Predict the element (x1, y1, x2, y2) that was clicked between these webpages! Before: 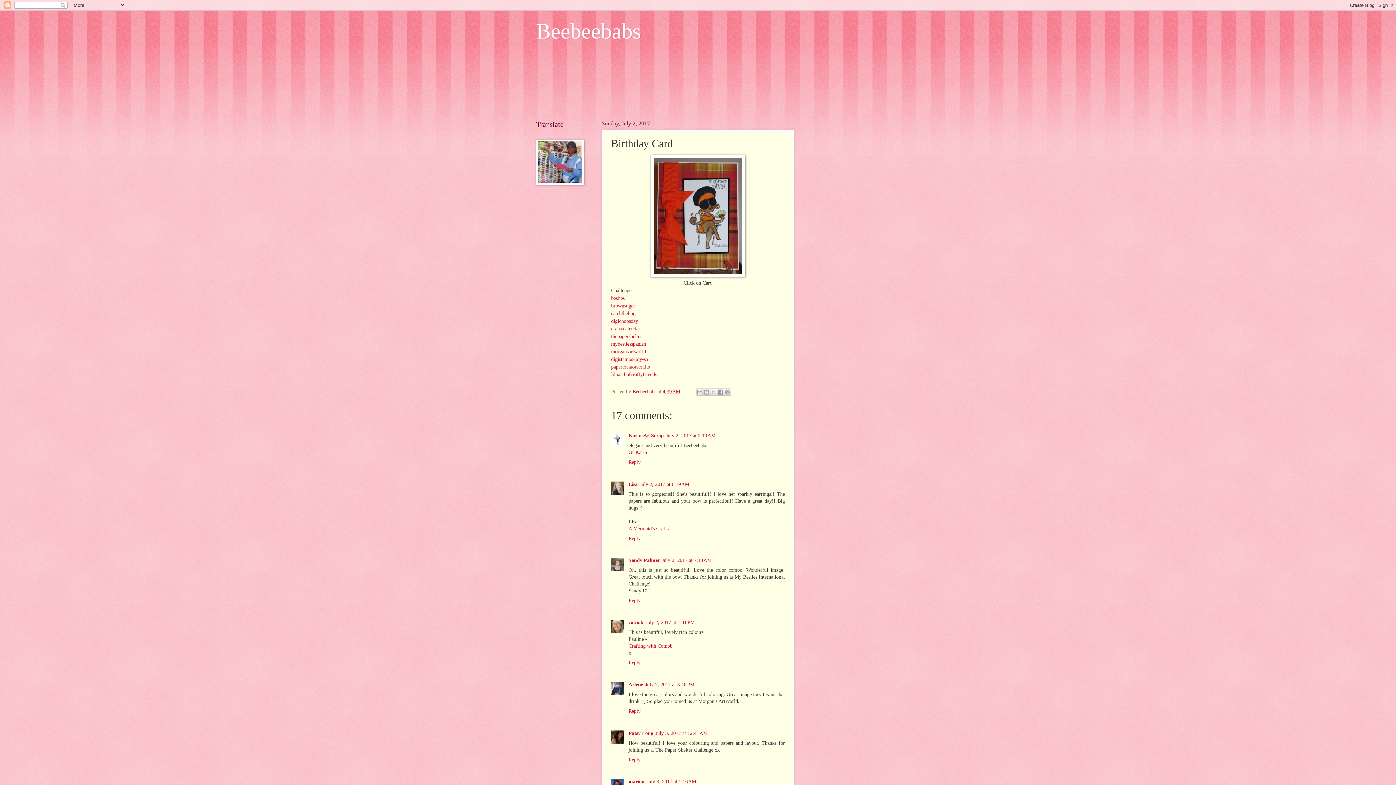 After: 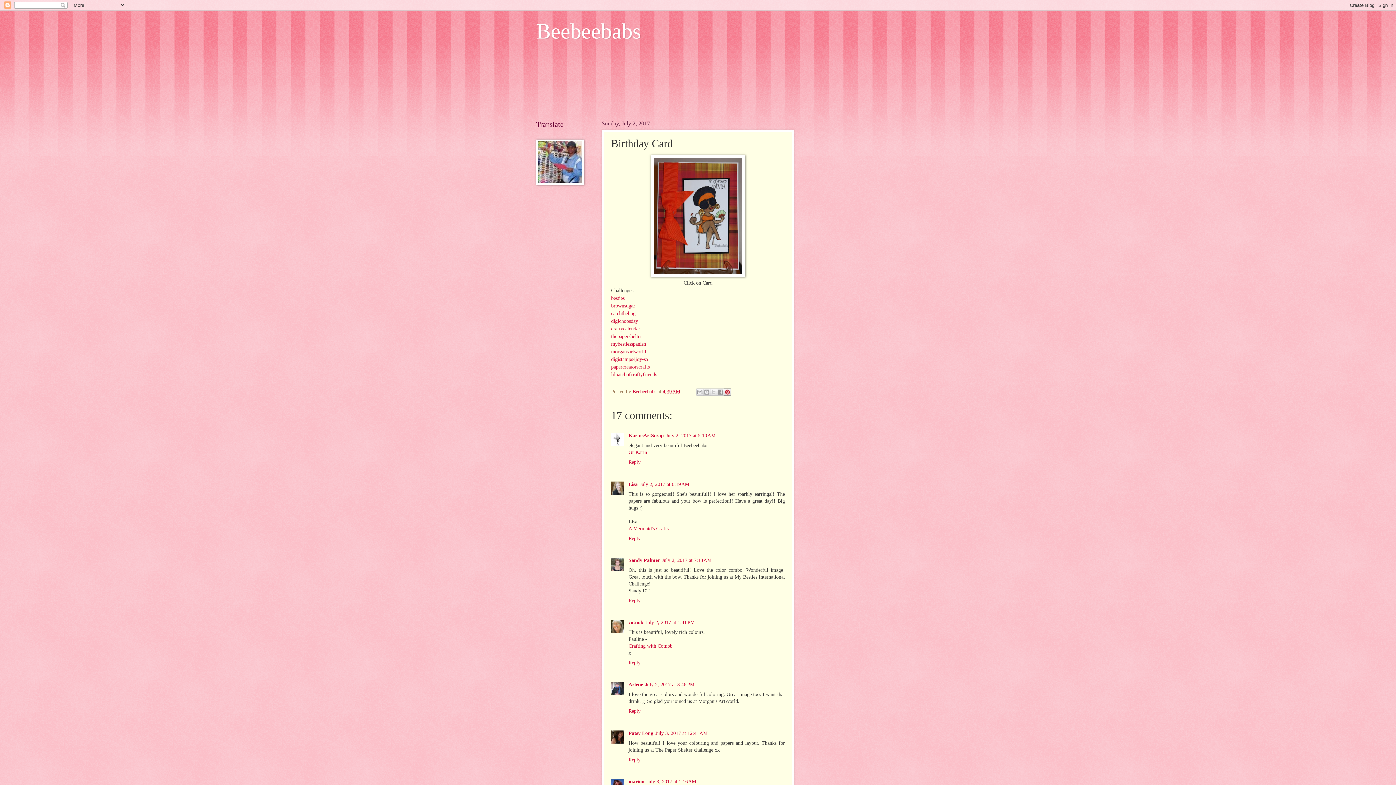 Action: bbox: (724, 388, 731, 395) label: Share to Pinterest